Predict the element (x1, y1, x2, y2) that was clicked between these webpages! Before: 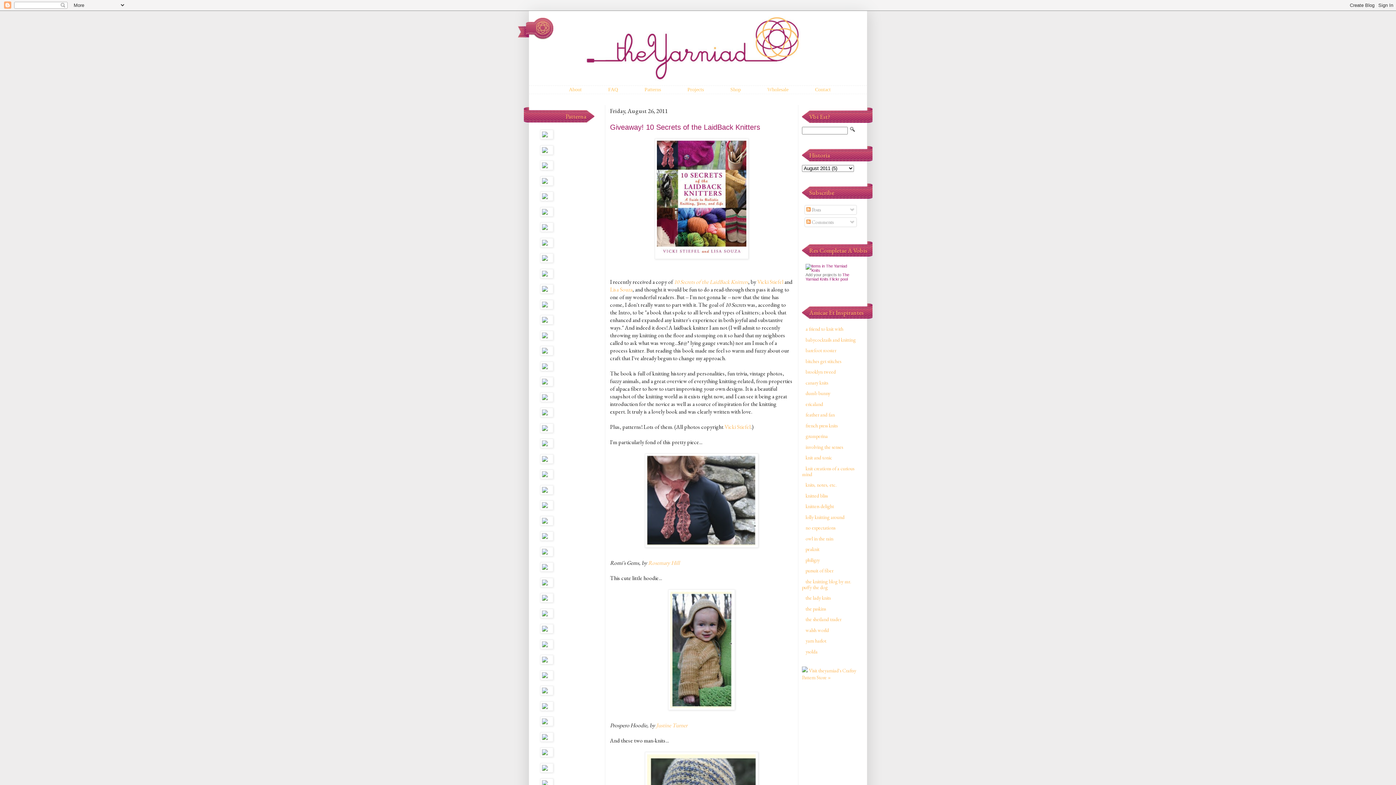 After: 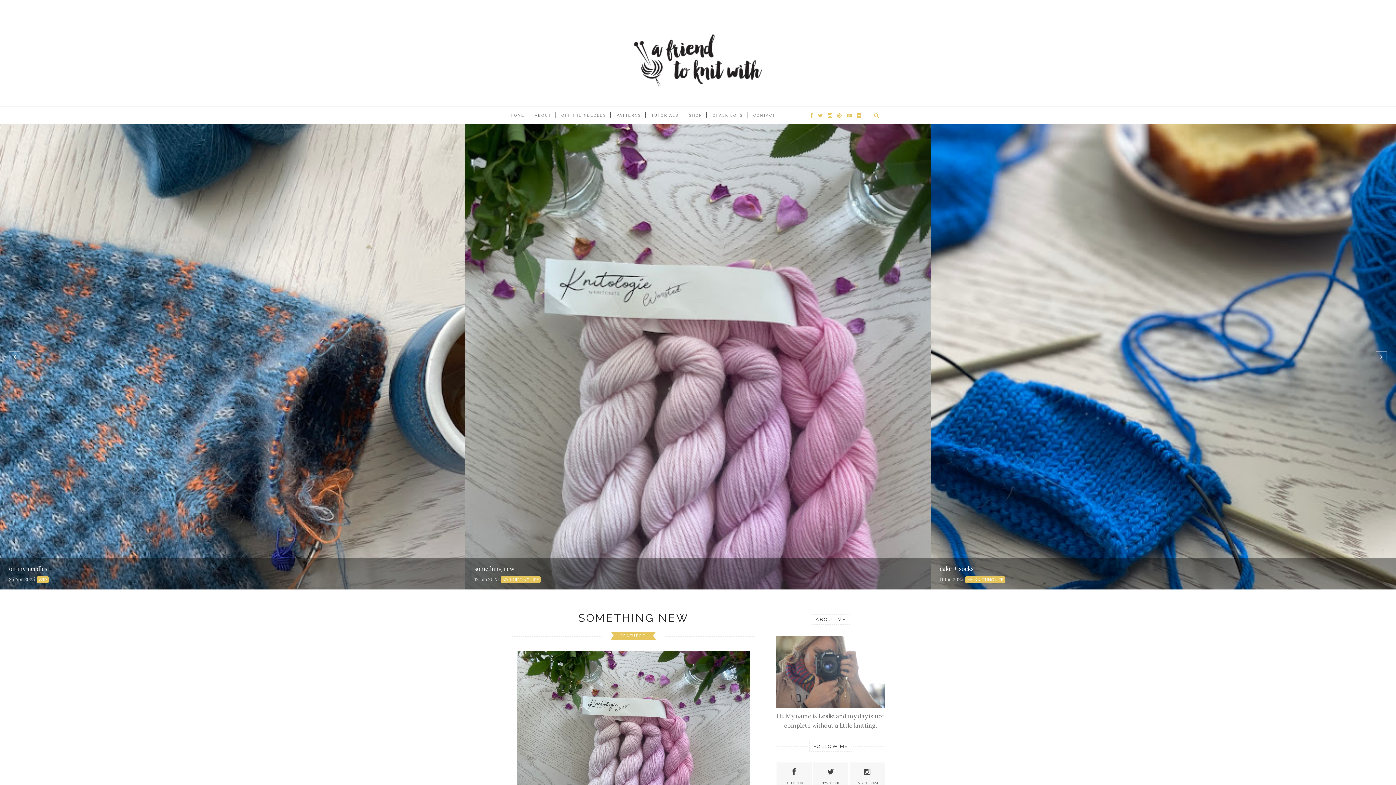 Action: bbox: (805, 325, 843, 332) label: a friend to knit with